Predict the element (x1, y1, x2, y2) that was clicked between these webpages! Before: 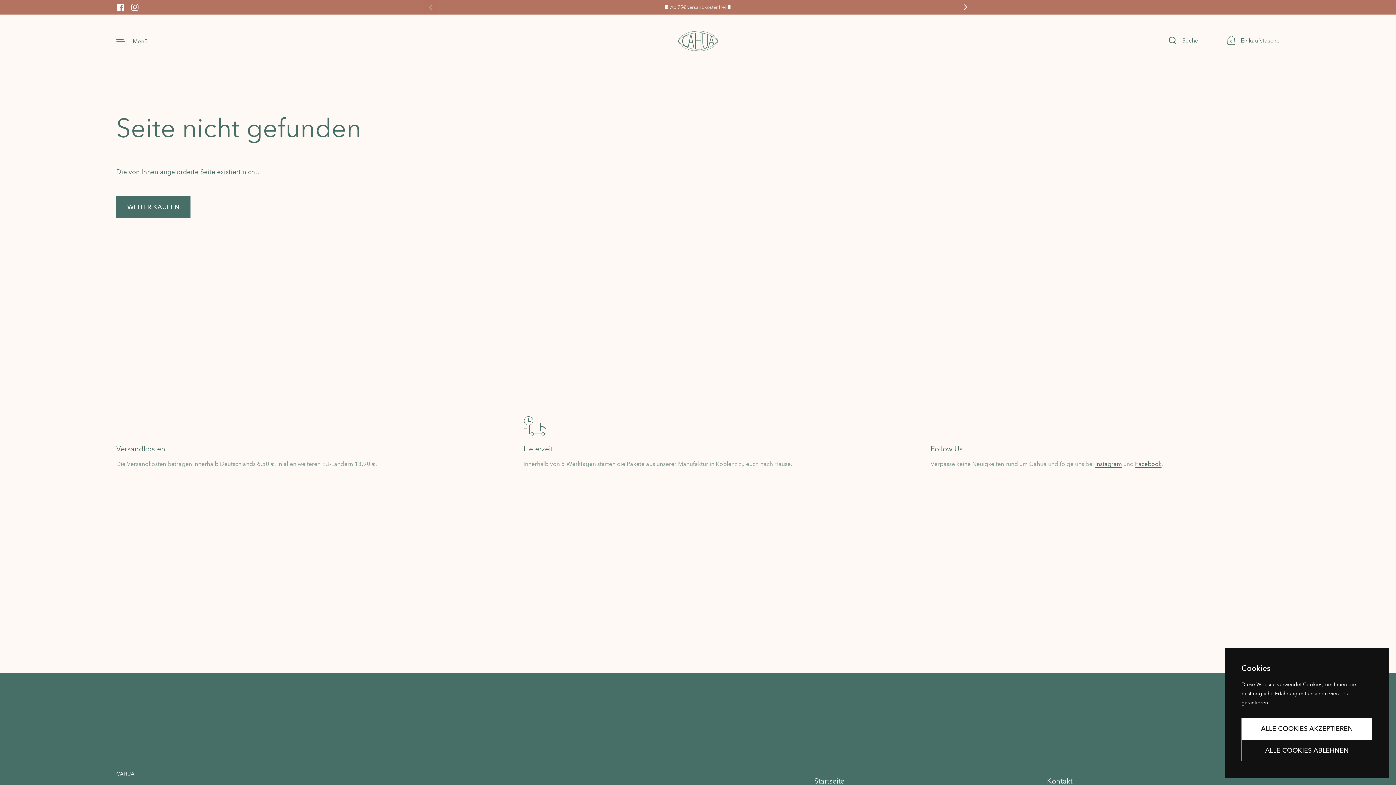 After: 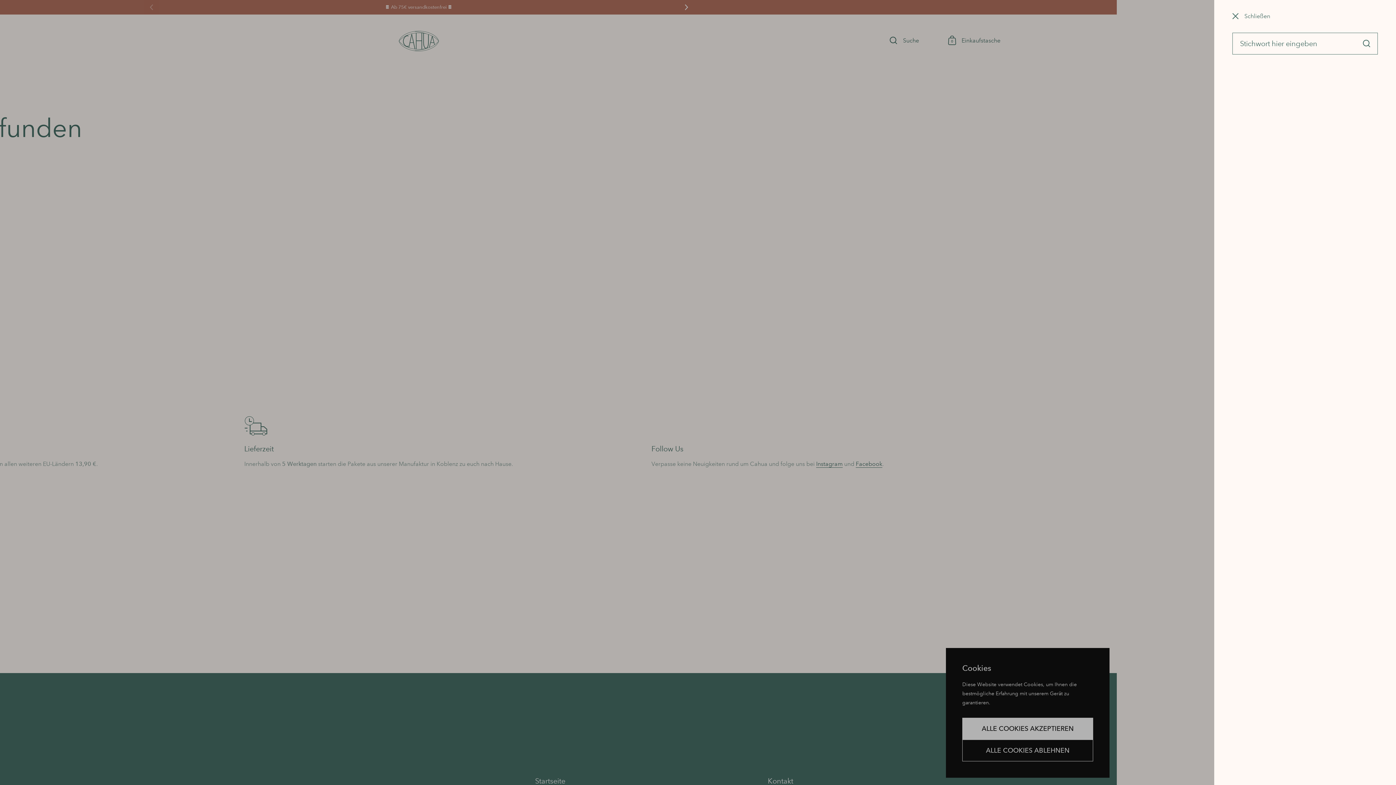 Action: label: Suche bbox: (1169, 36, 1198, 45)